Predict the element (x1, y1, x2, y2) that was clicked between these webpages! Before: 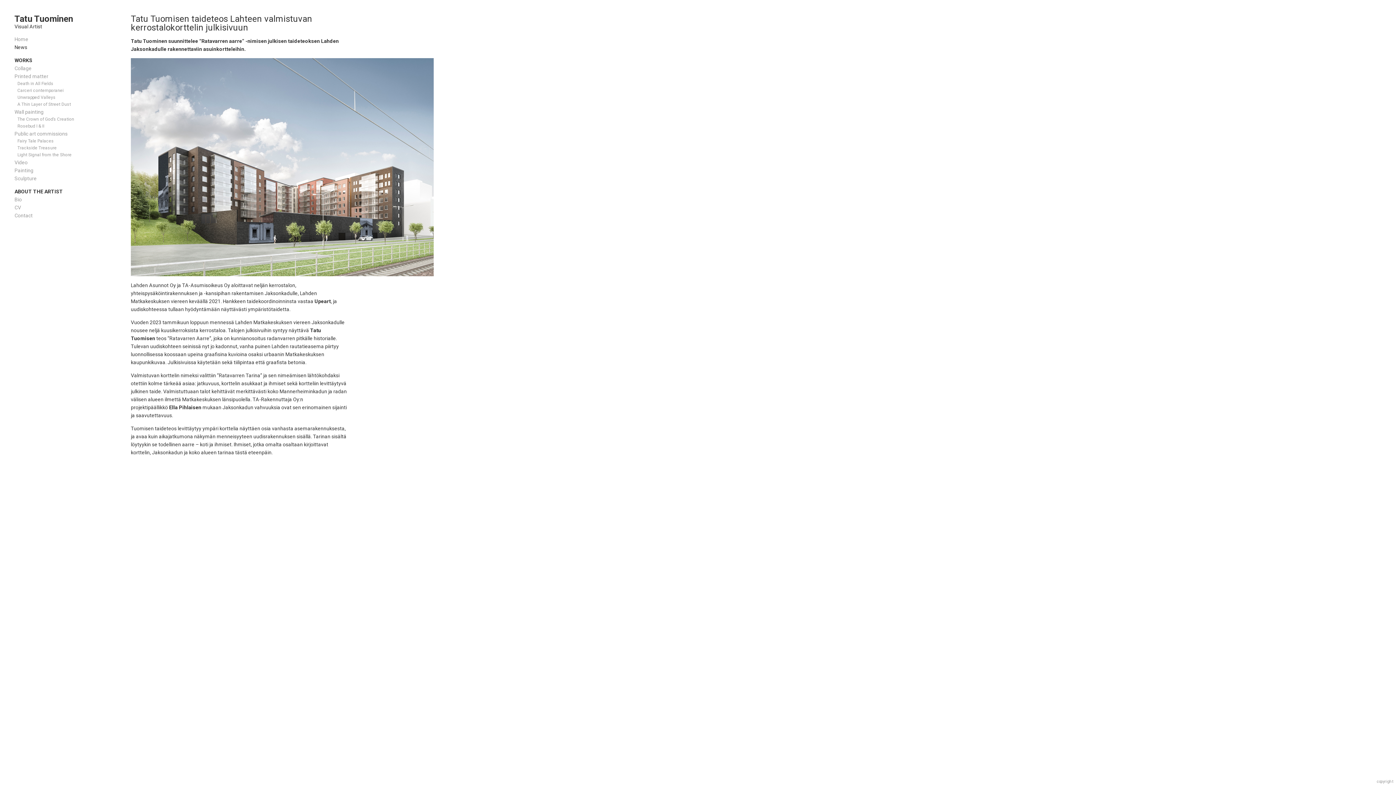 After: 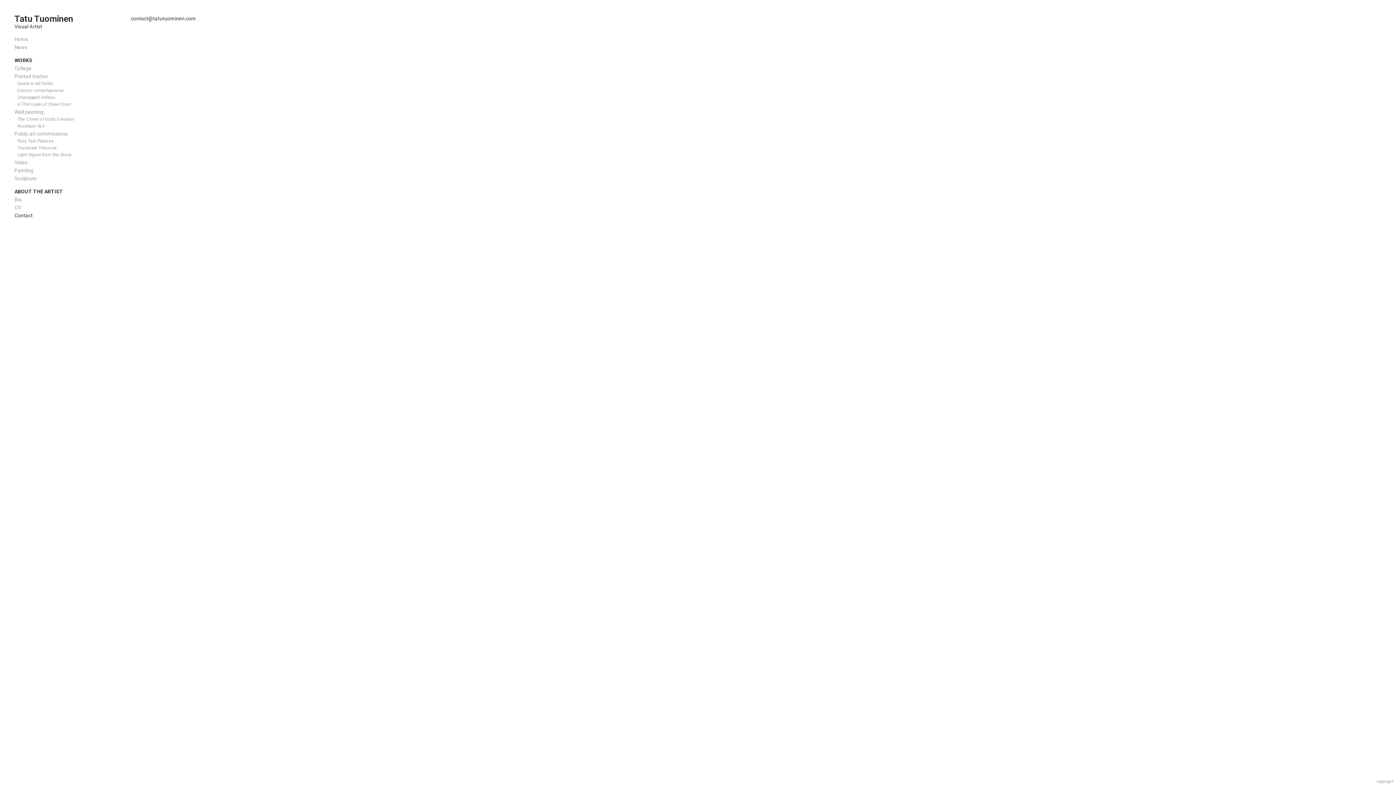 Action: bbox: (14, 212, 32, 218) label: Contact